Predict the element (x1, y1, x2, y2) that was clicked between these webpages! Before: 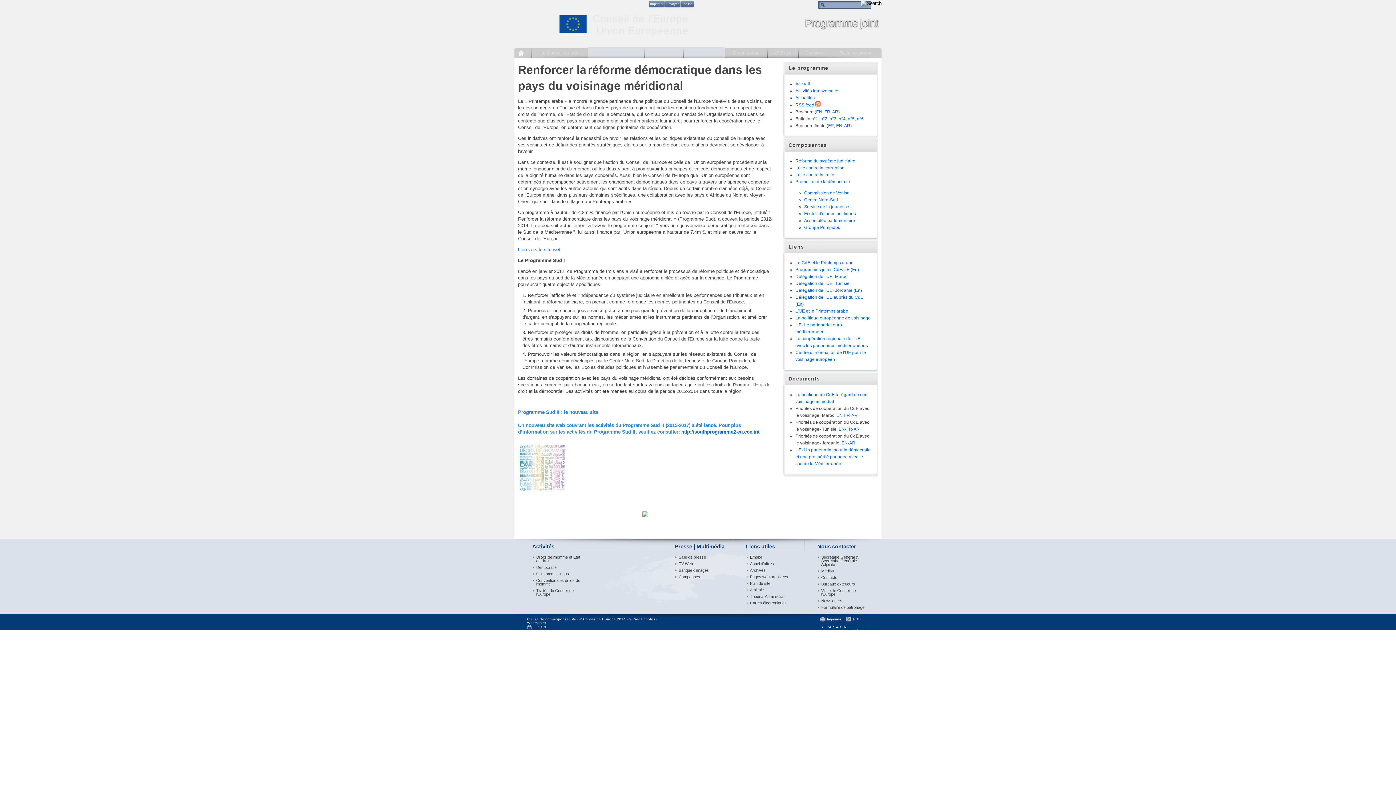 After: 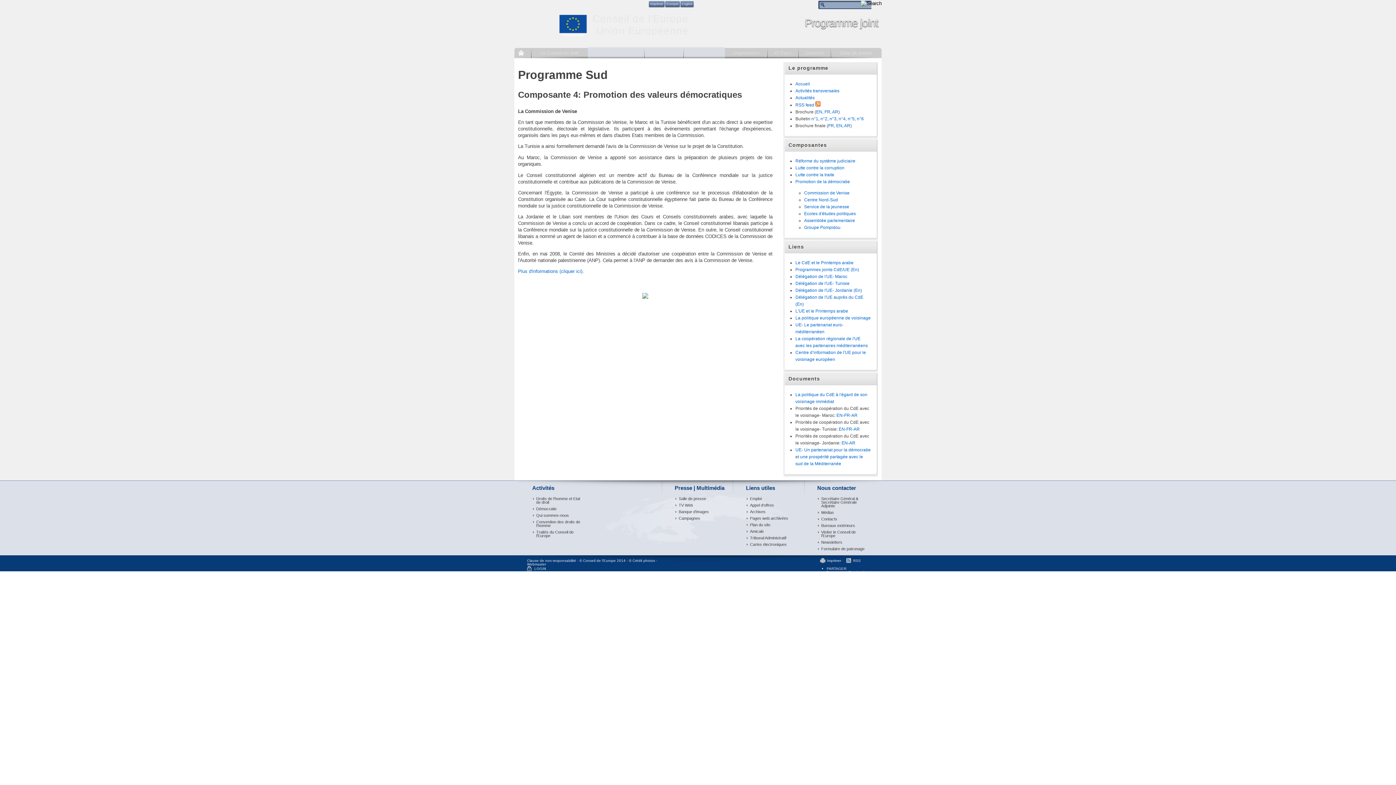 Action: bbox: (804, 190, 849, 195) label: Commission de Venise